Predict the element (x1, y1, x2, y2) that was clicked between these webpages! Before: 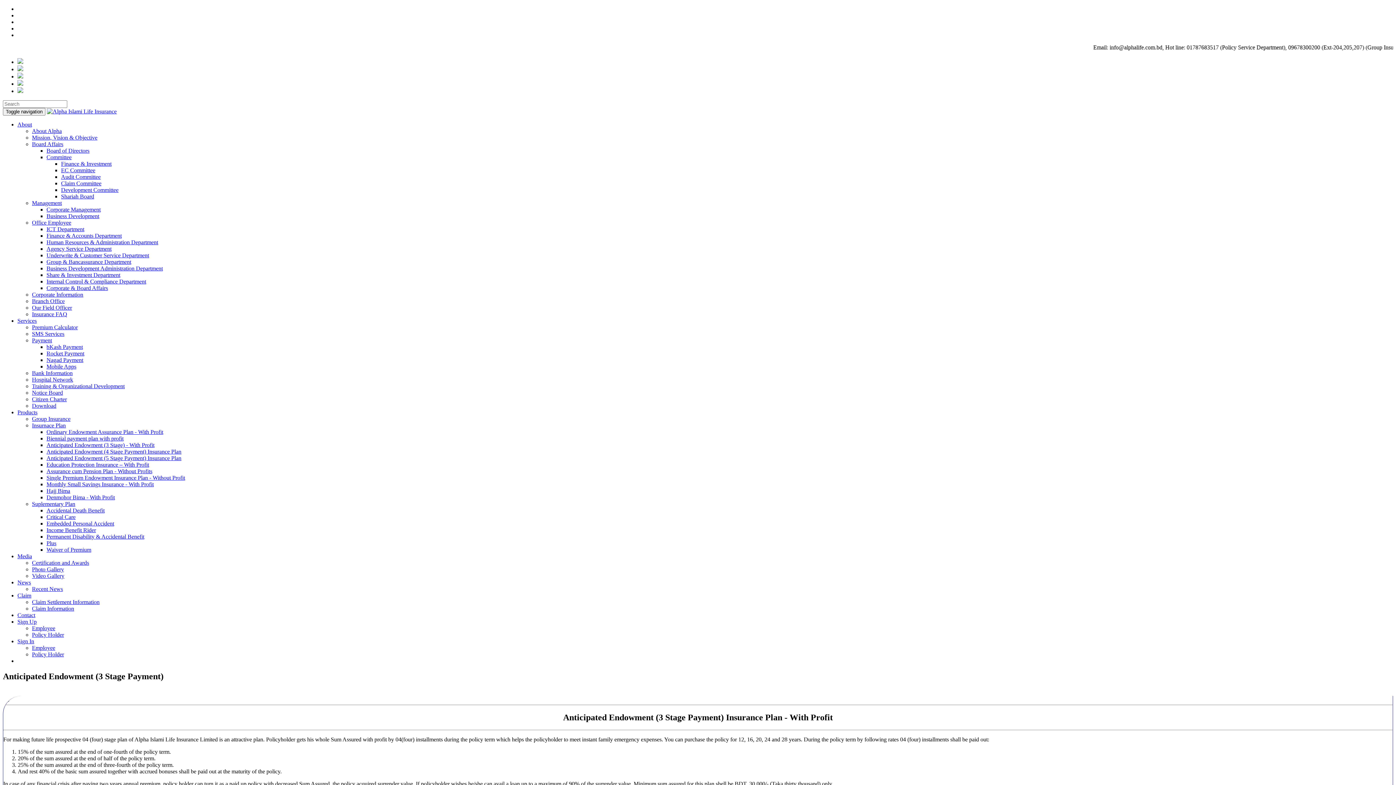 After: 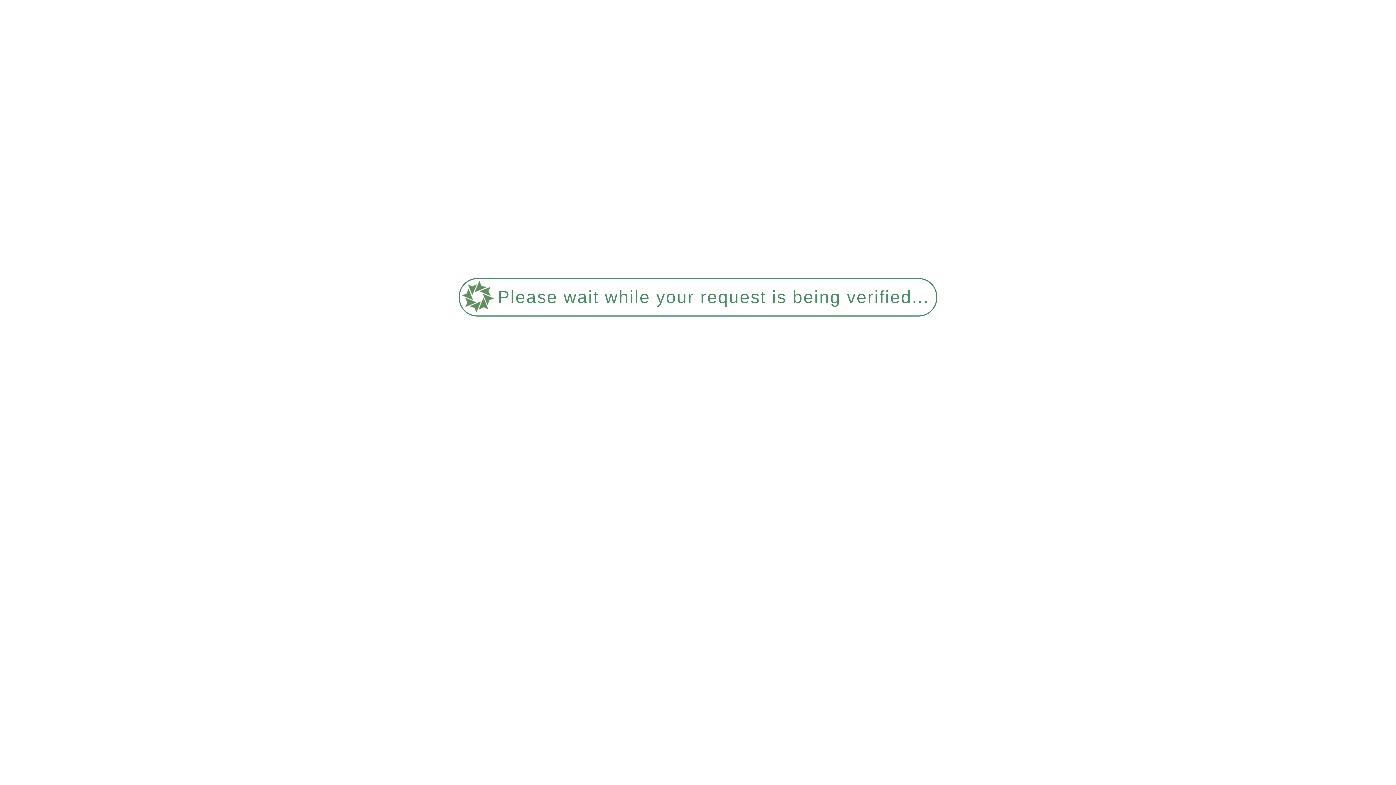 Action: label: Corporate Management bbox: (46, 206, 100, 212)